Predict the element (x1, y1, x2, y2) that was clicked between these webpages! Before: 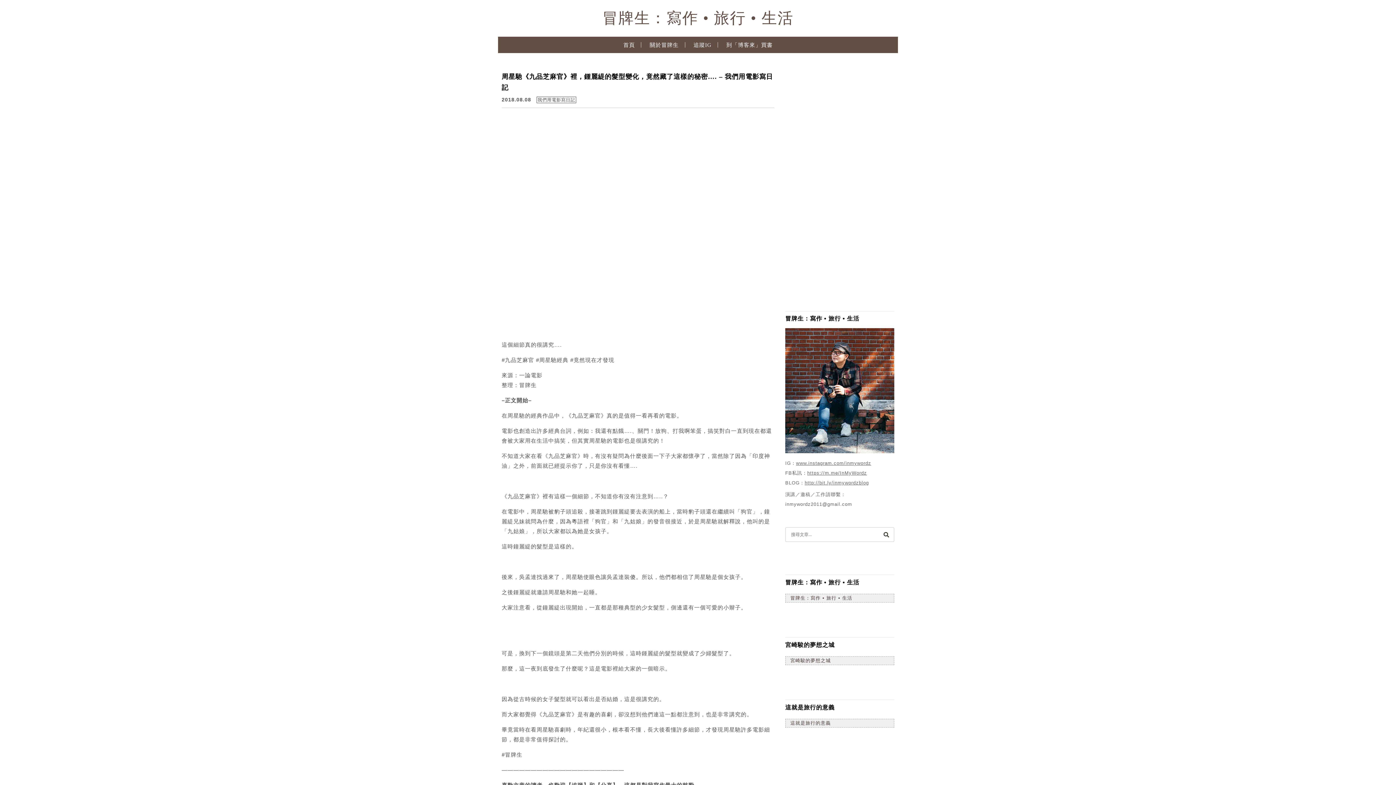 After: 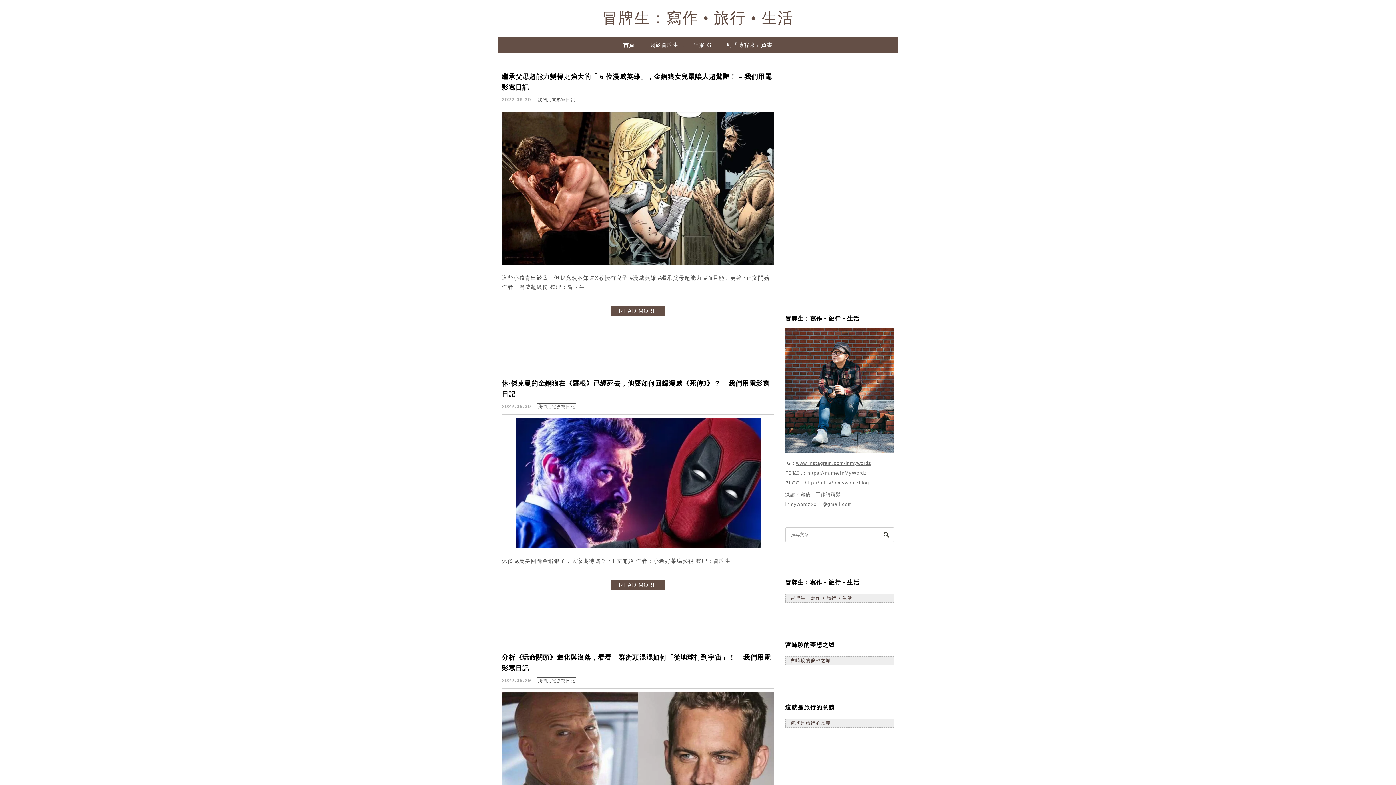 Action: label: 我們用電影寫日記 bbox: (536, 96, 576, 103)